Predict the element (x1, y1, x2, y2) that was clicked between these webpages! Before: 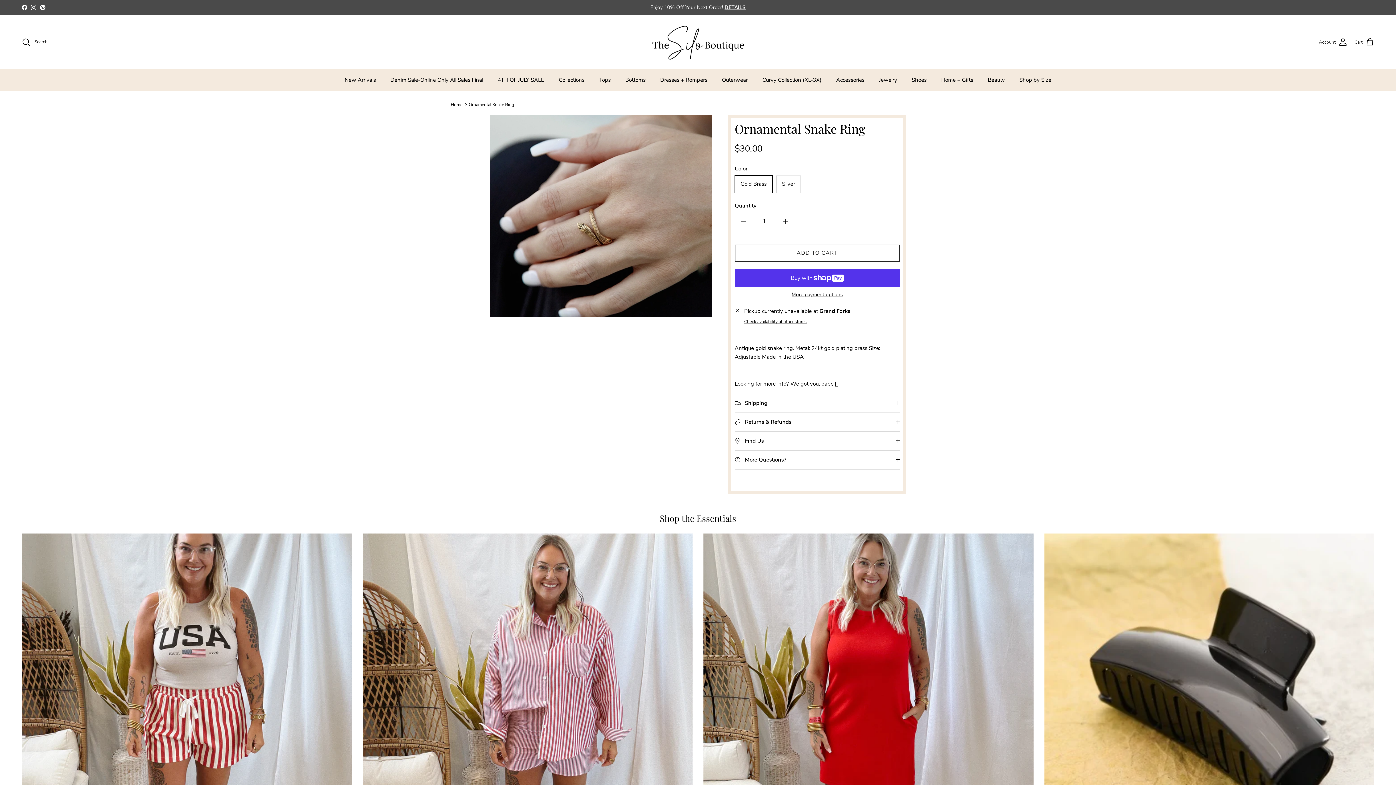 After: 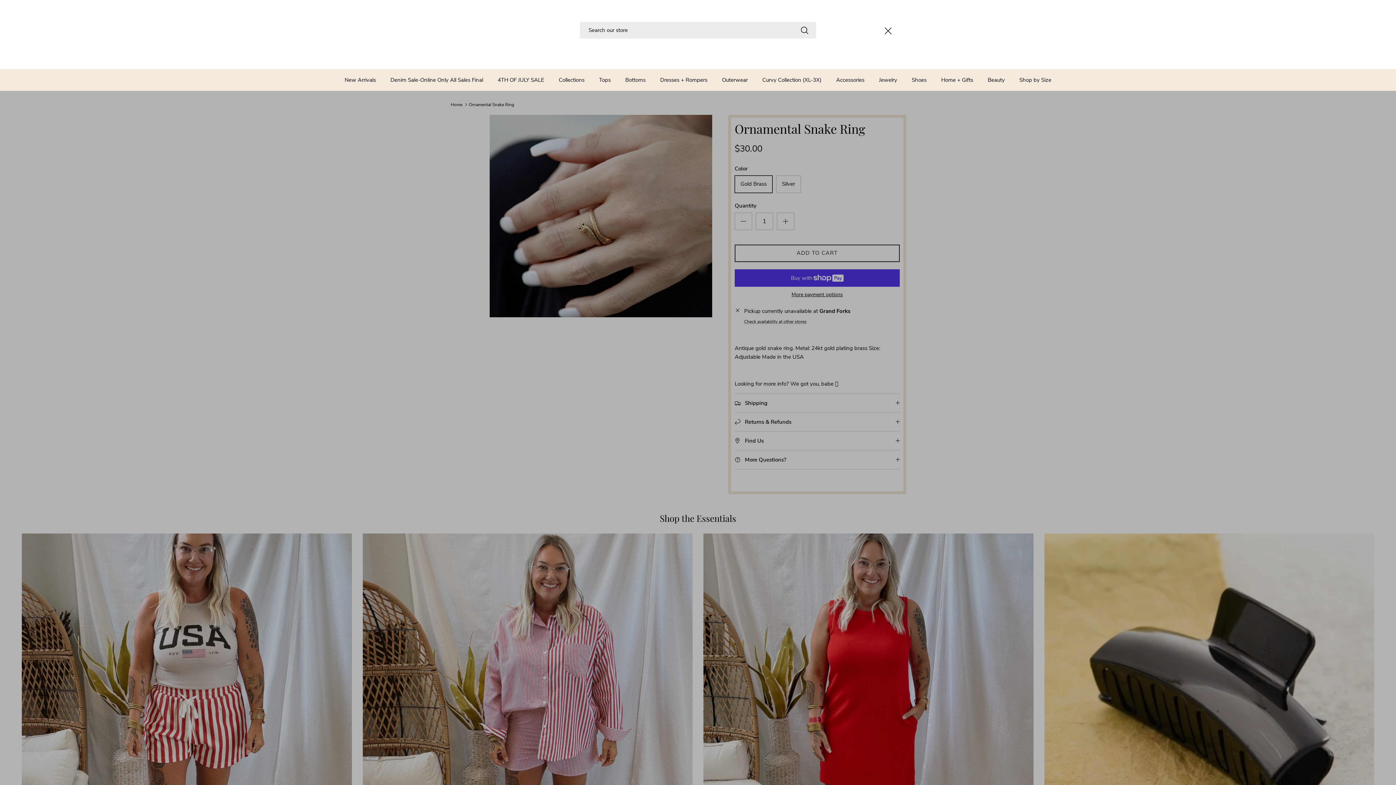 Action: bbox: (21, 37, 47, 46) label: Search